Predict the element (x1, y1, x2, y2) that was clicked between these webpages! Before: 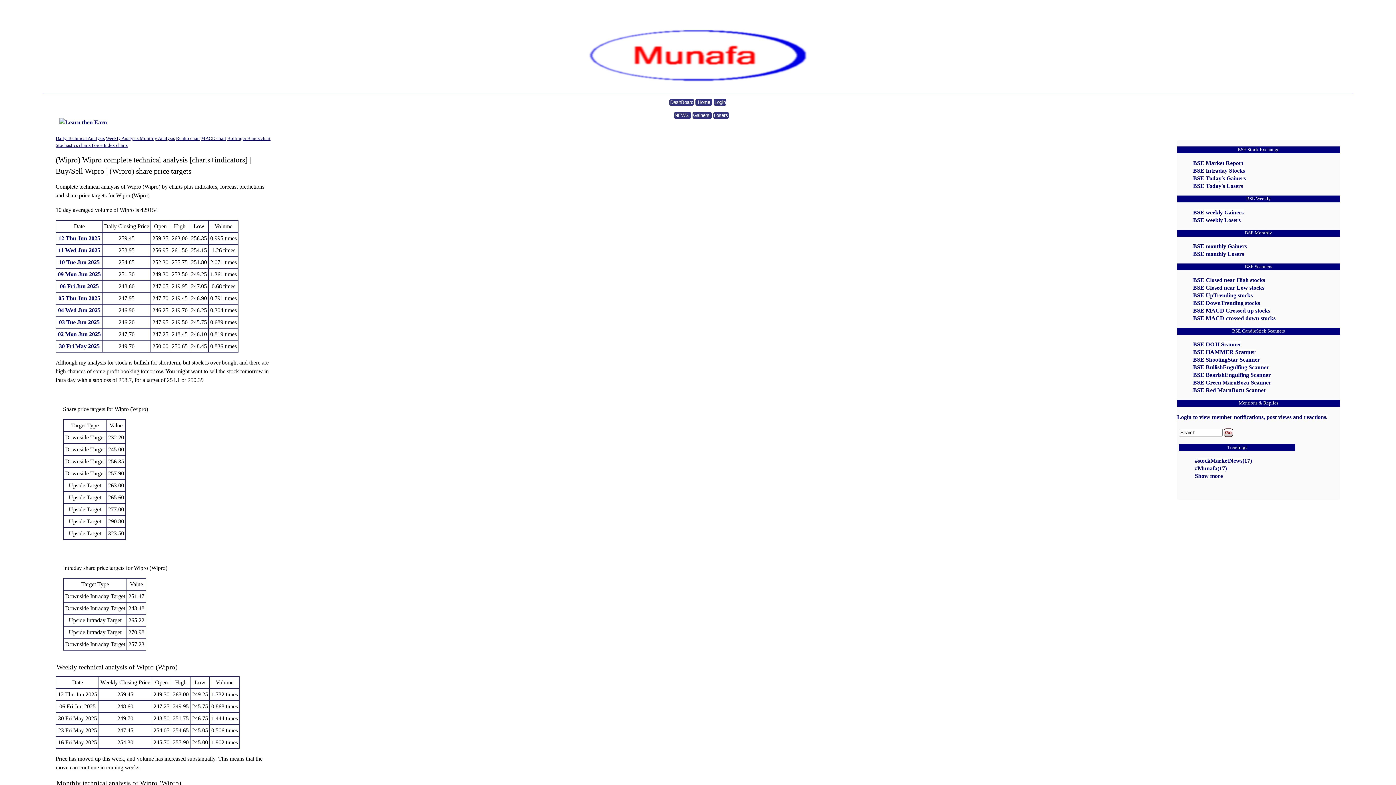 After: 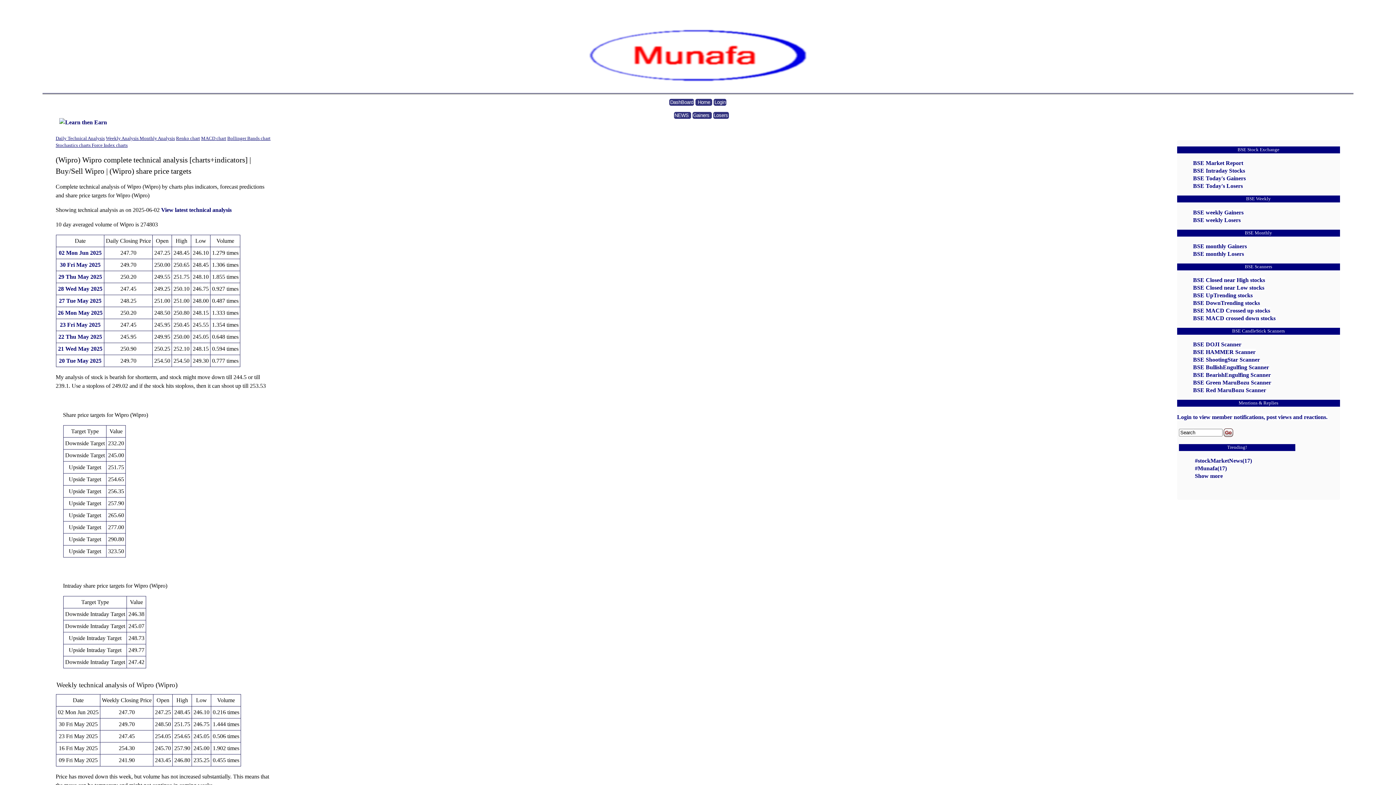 Action: label: 02 Mon Jun 2025 bbox: (57, 331, 100, 337)